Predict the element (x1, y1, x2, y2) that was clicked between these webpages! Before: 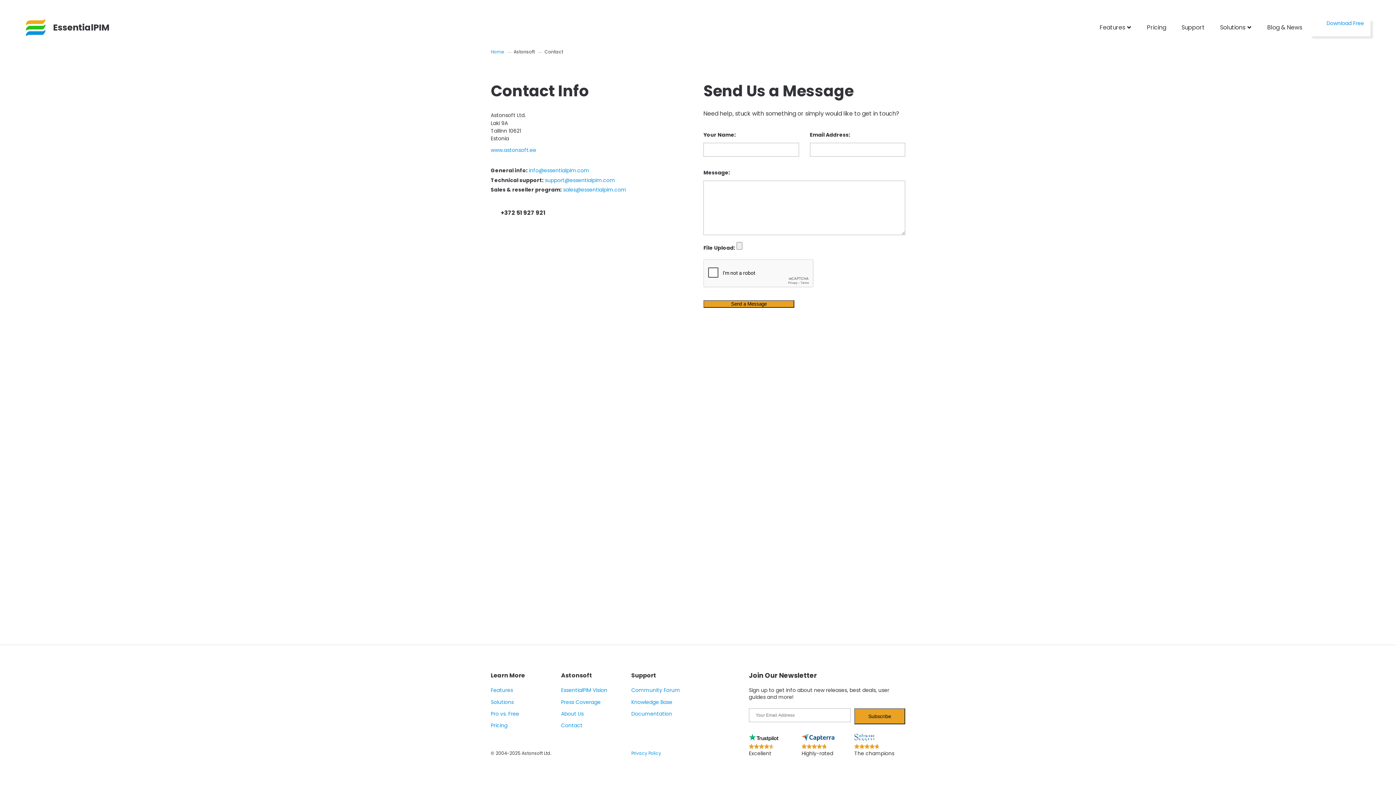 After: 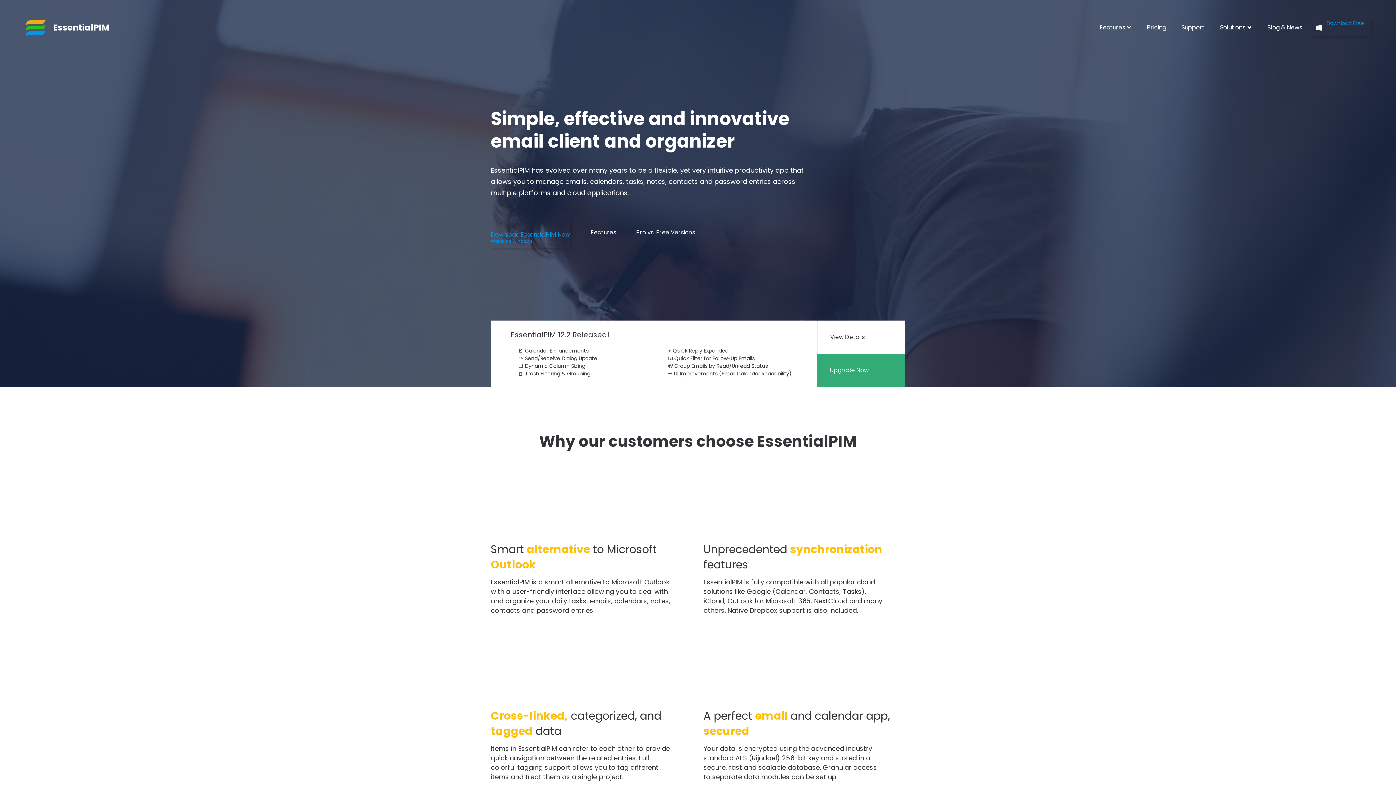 Action: label: Home bbox: (490, 48, 504, 54)